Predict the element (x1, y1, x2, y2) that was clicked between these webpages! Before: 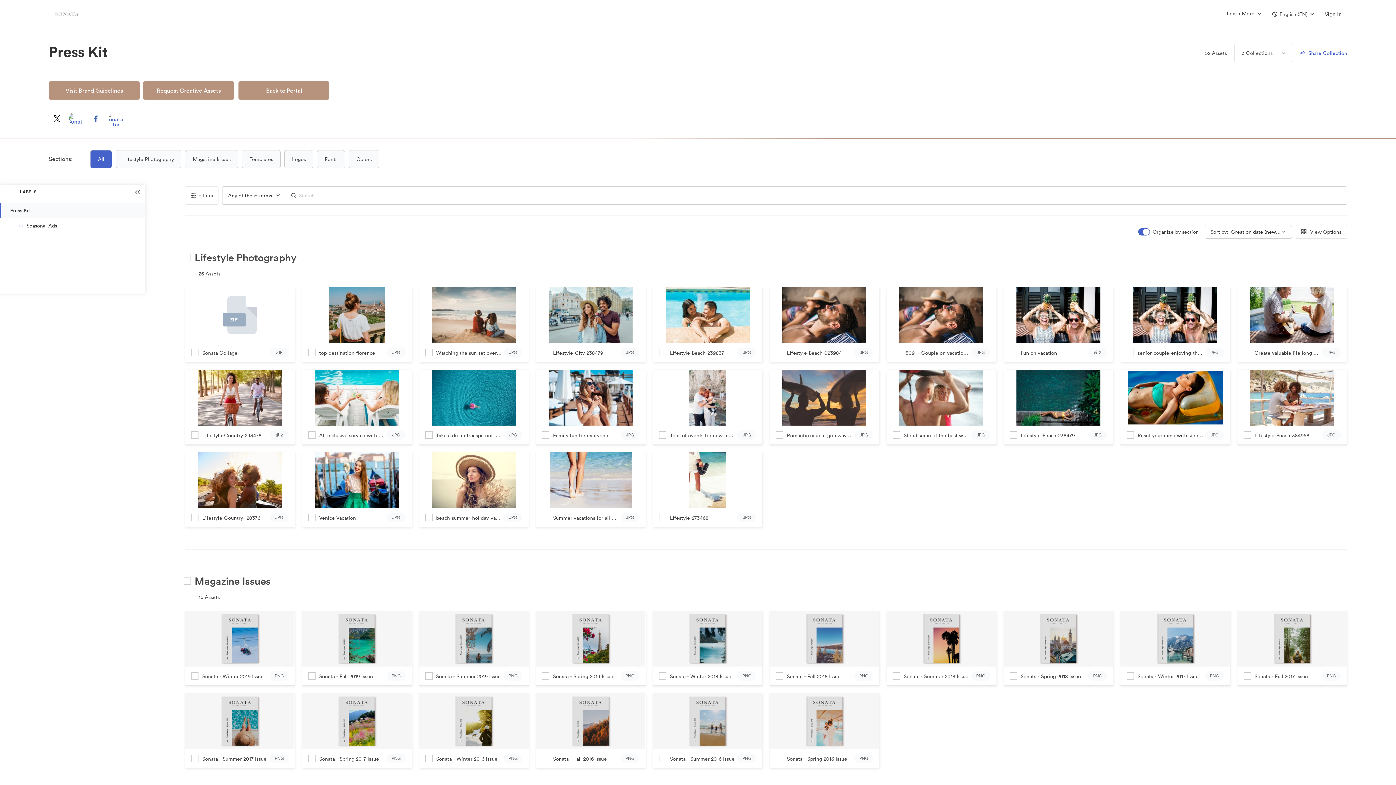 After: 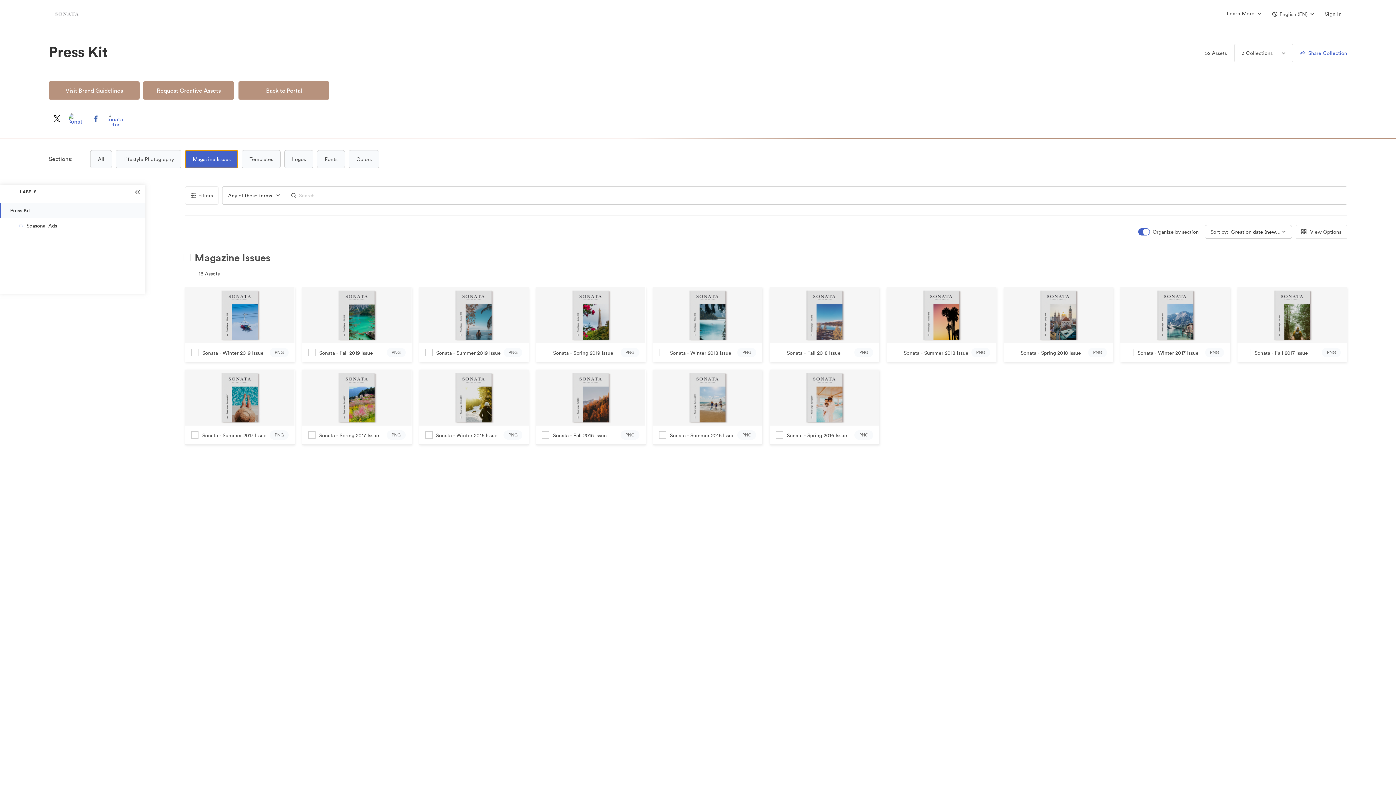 Action: bbox: (185, 150, 238, 168) label: Magazine Issues